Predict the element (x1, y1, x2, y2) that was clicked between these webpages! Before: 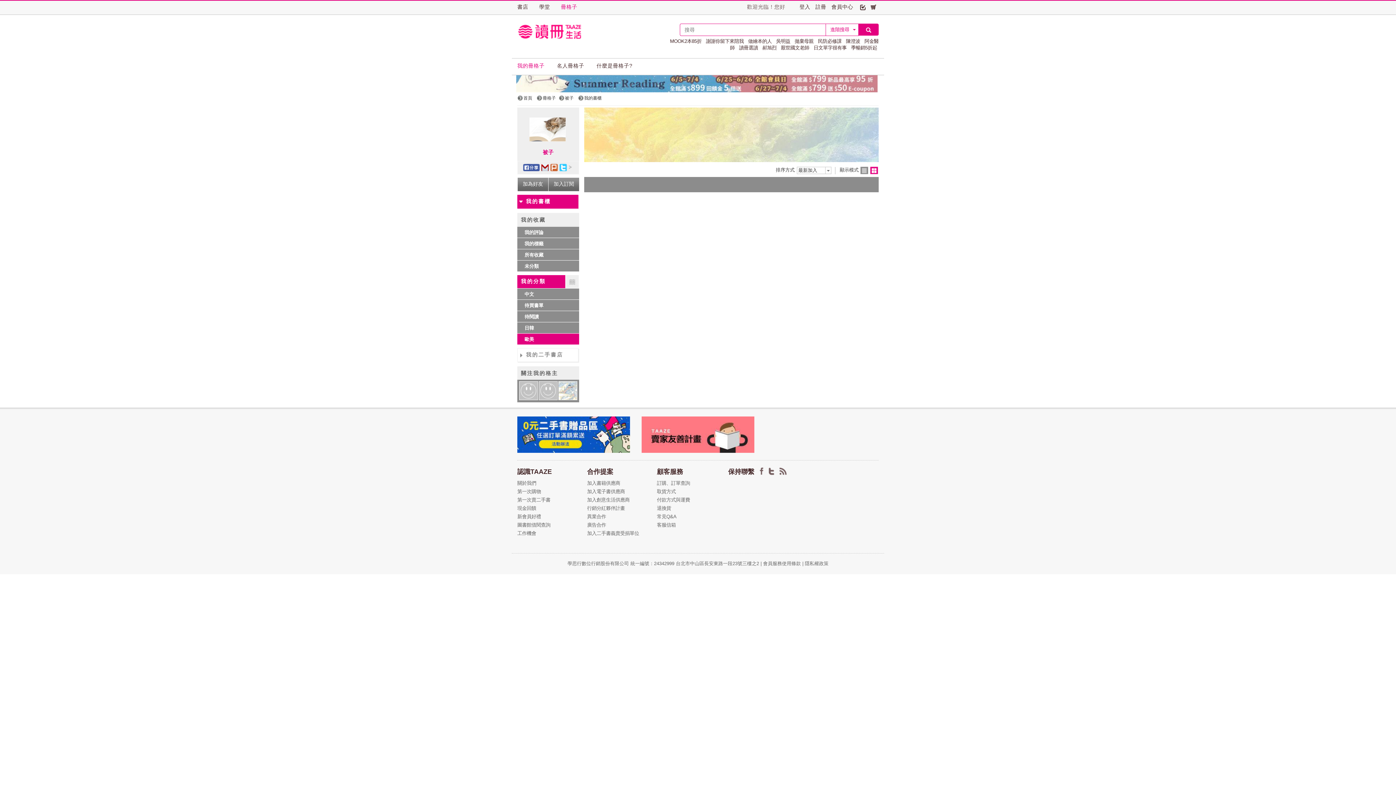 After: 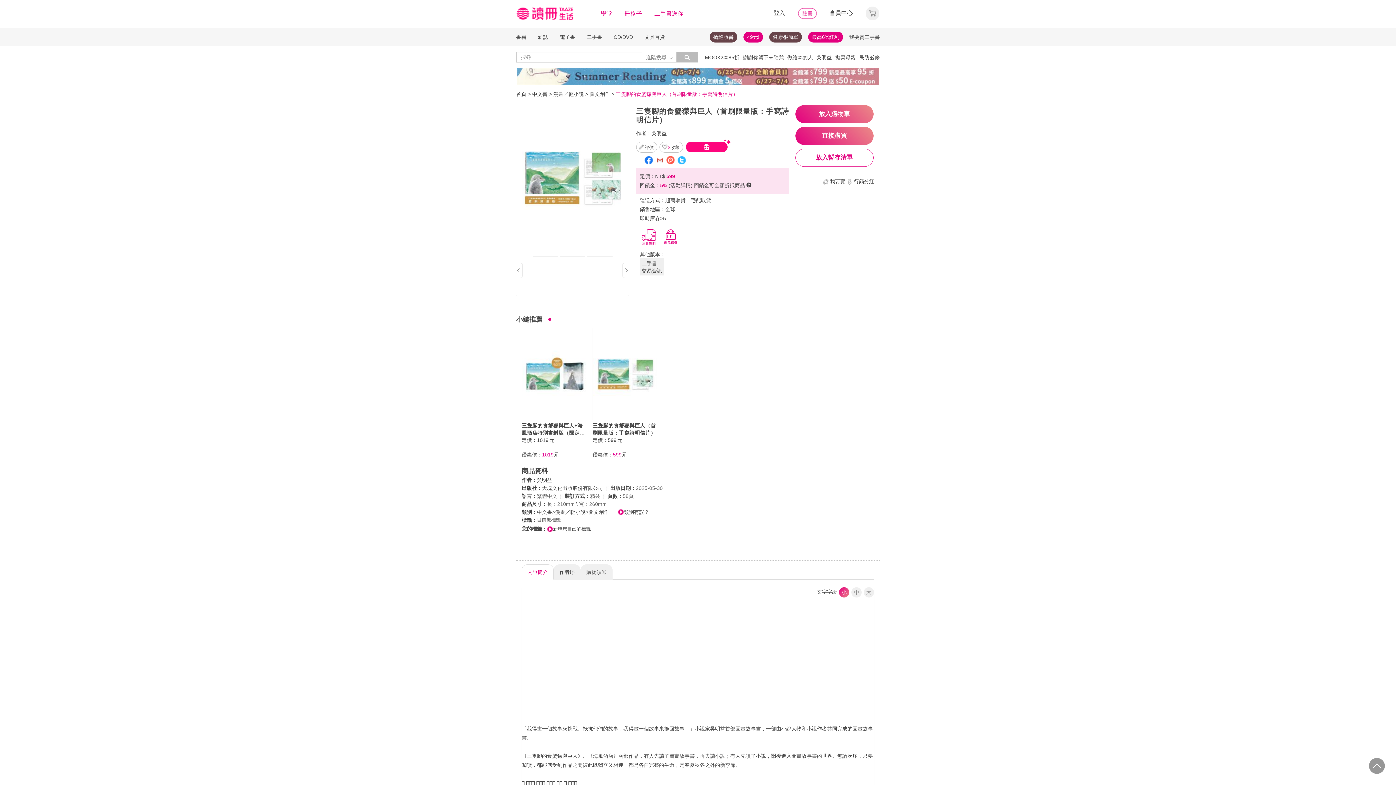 Action: label: 吳明益 bbox: (774, 37, 792, 44)